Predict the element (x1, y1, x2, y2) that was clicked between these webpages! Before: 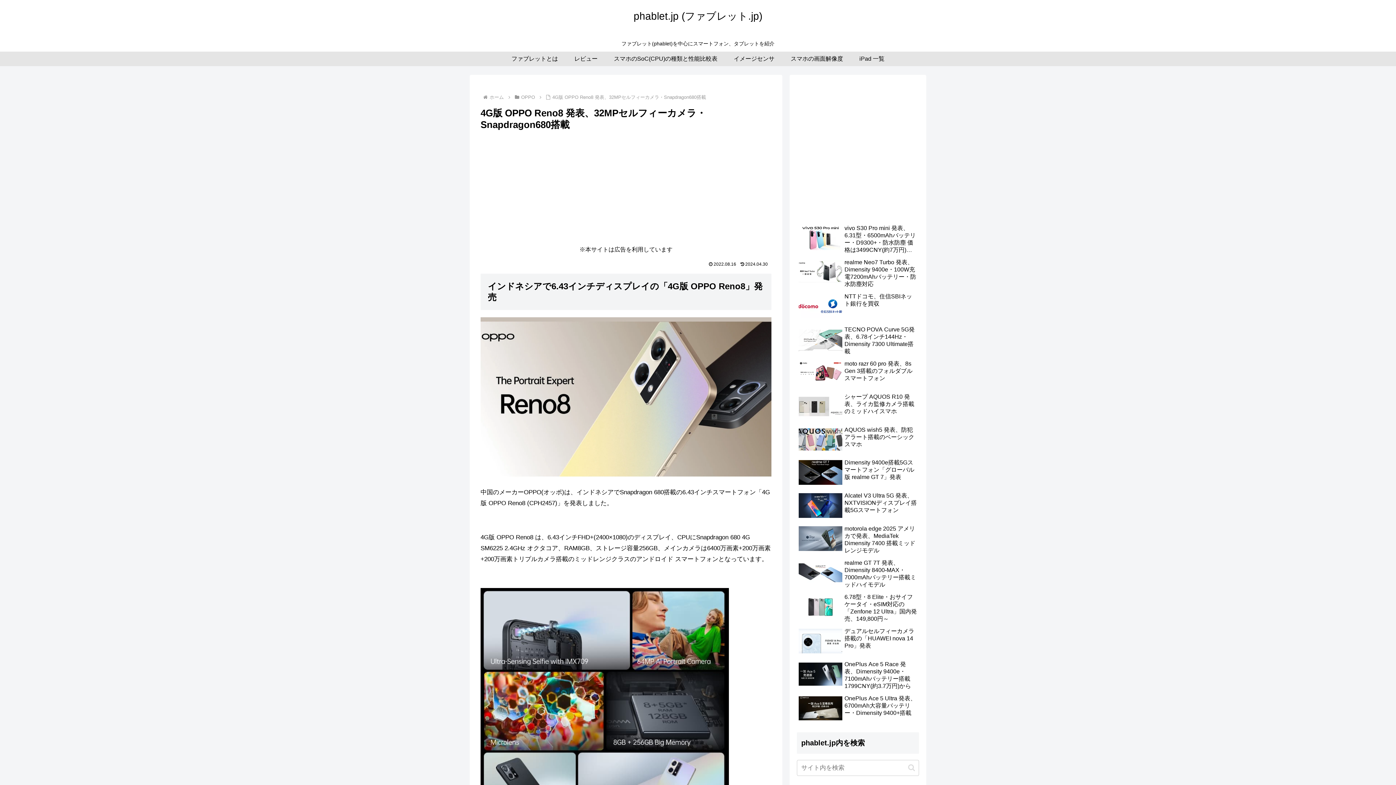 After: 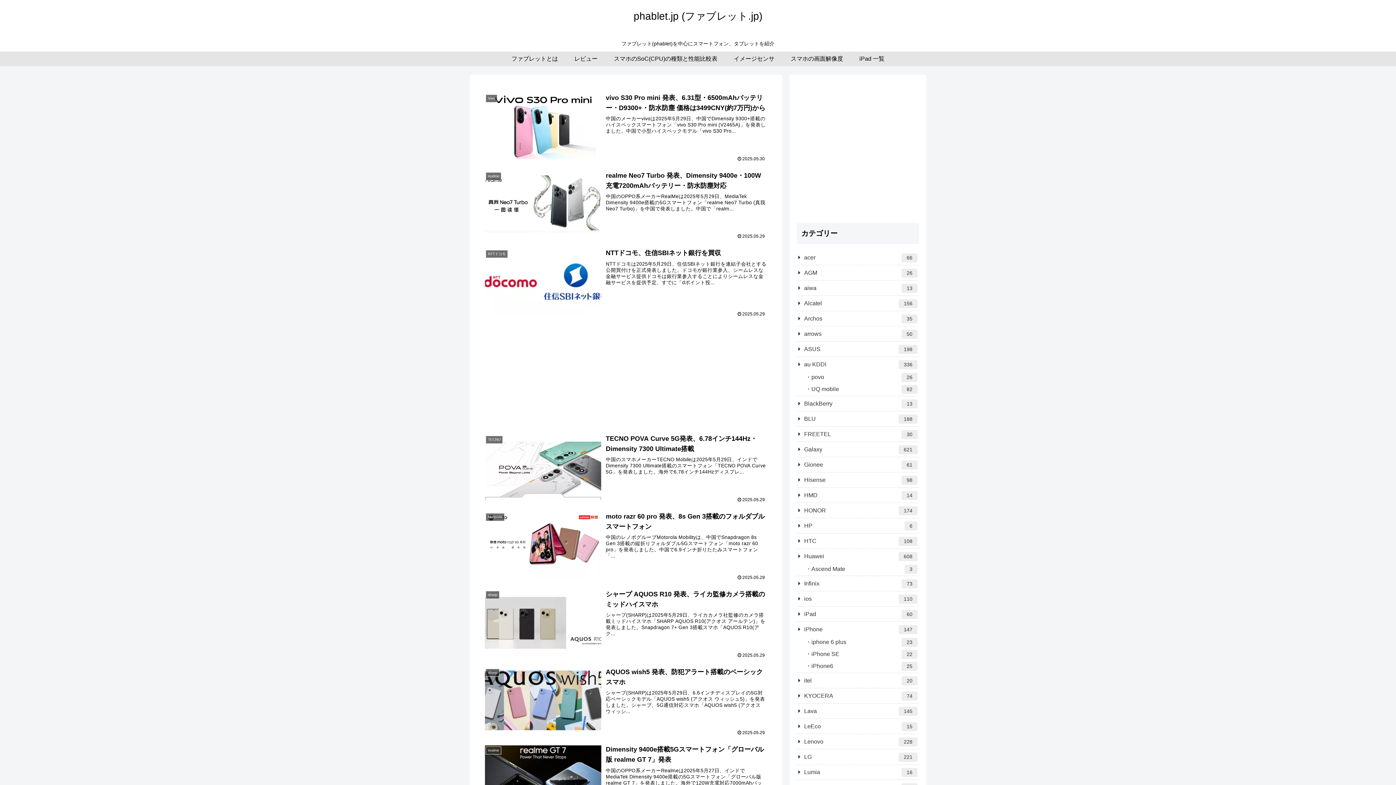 Action: label: phablet.jp (ファブレット.jp) bbox: (627, 14, 768, 21)